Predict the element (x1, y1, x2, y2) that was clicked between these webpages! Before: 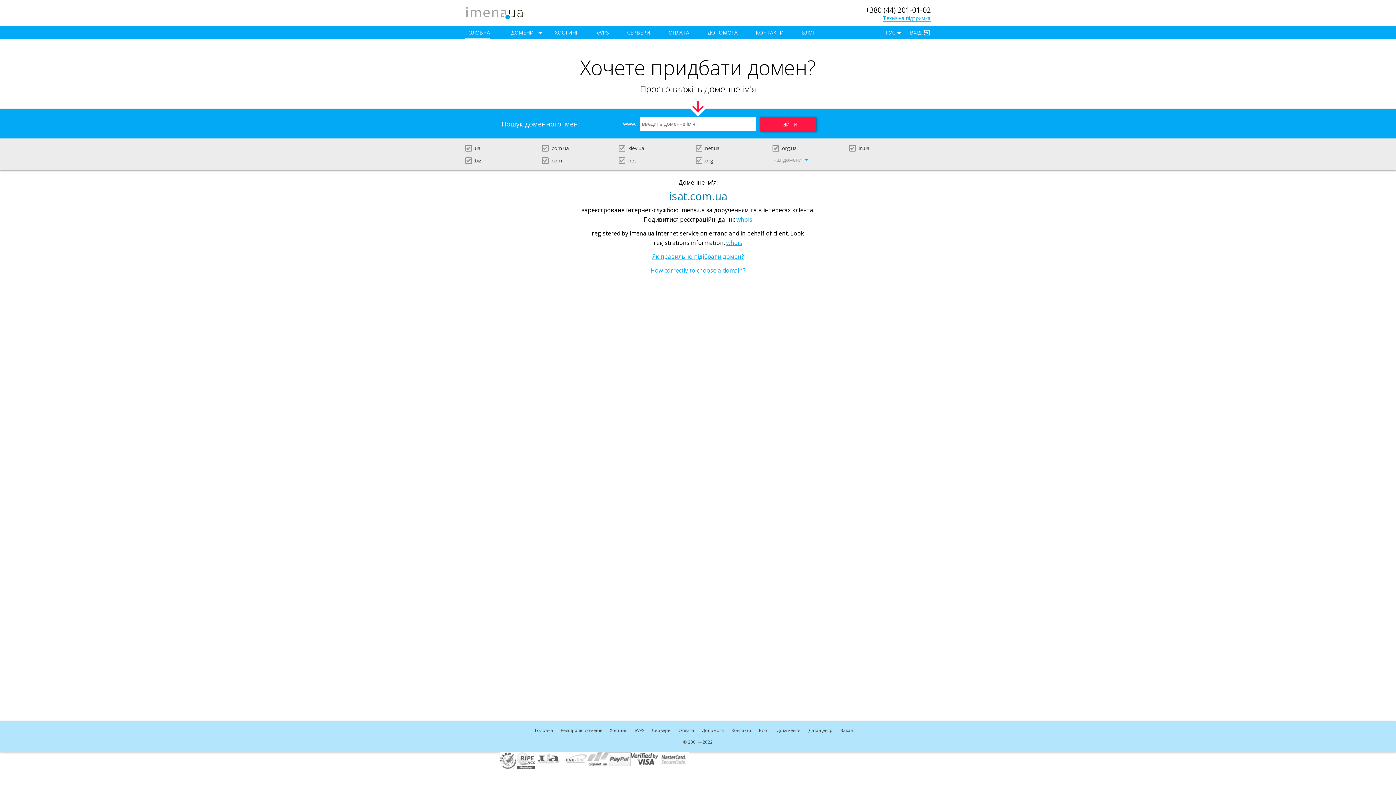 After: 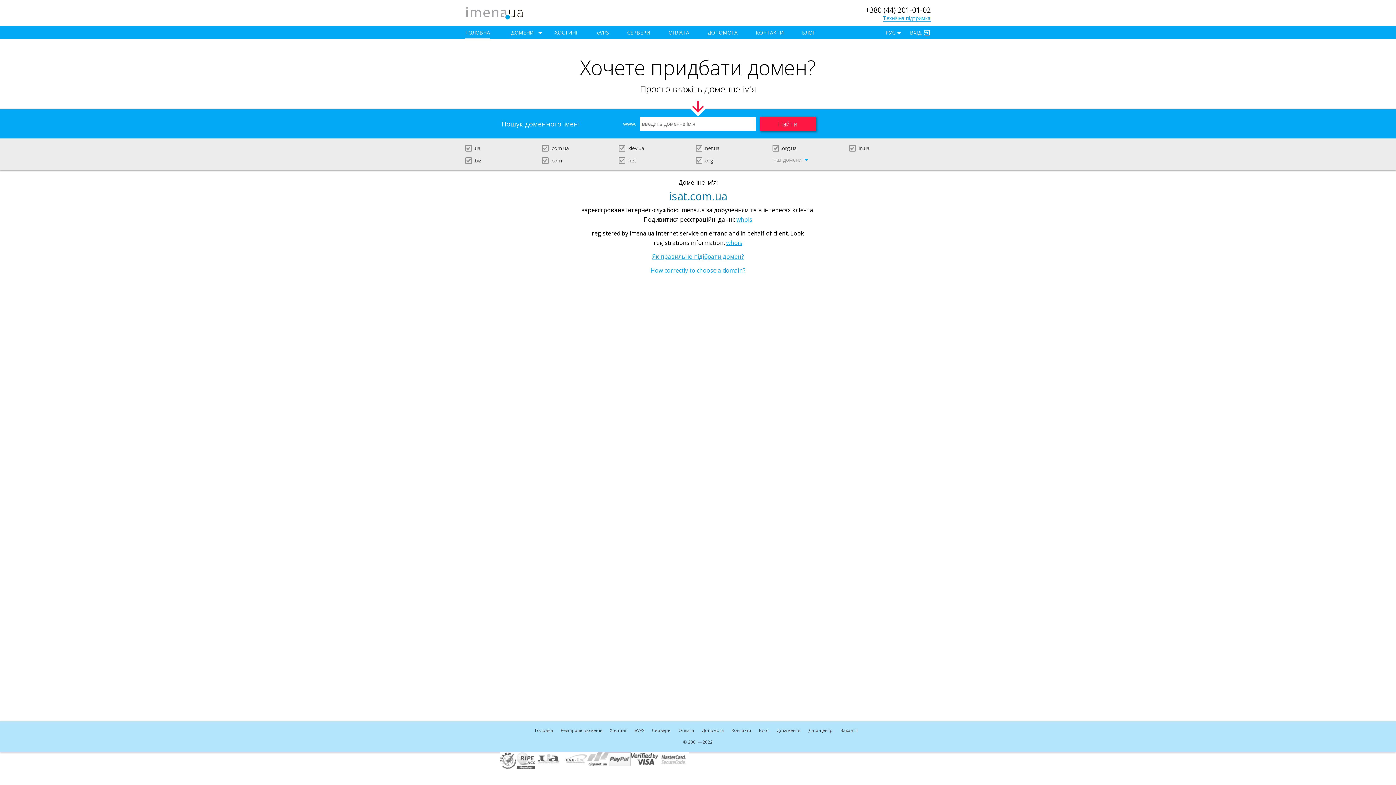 Action: bbox: (587, 752, 609, 759)